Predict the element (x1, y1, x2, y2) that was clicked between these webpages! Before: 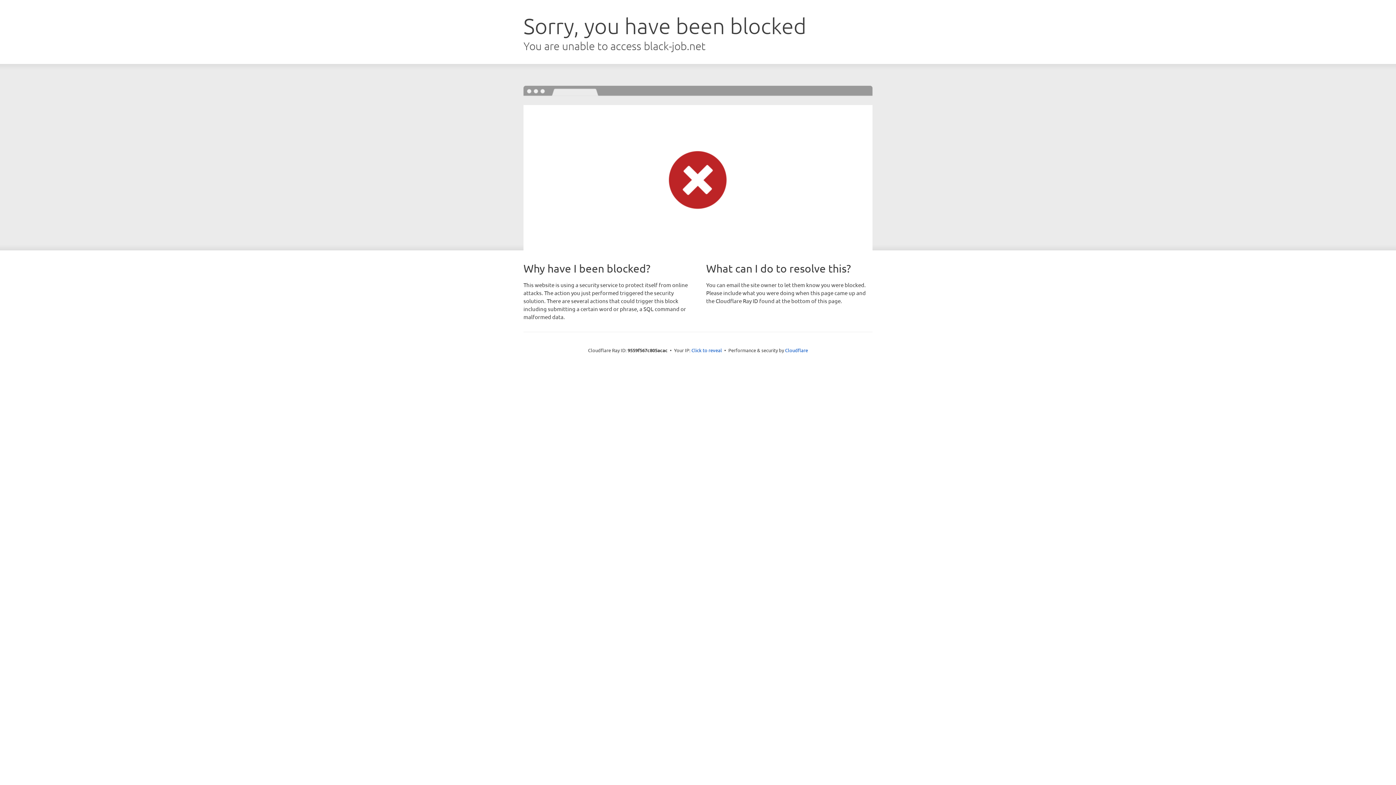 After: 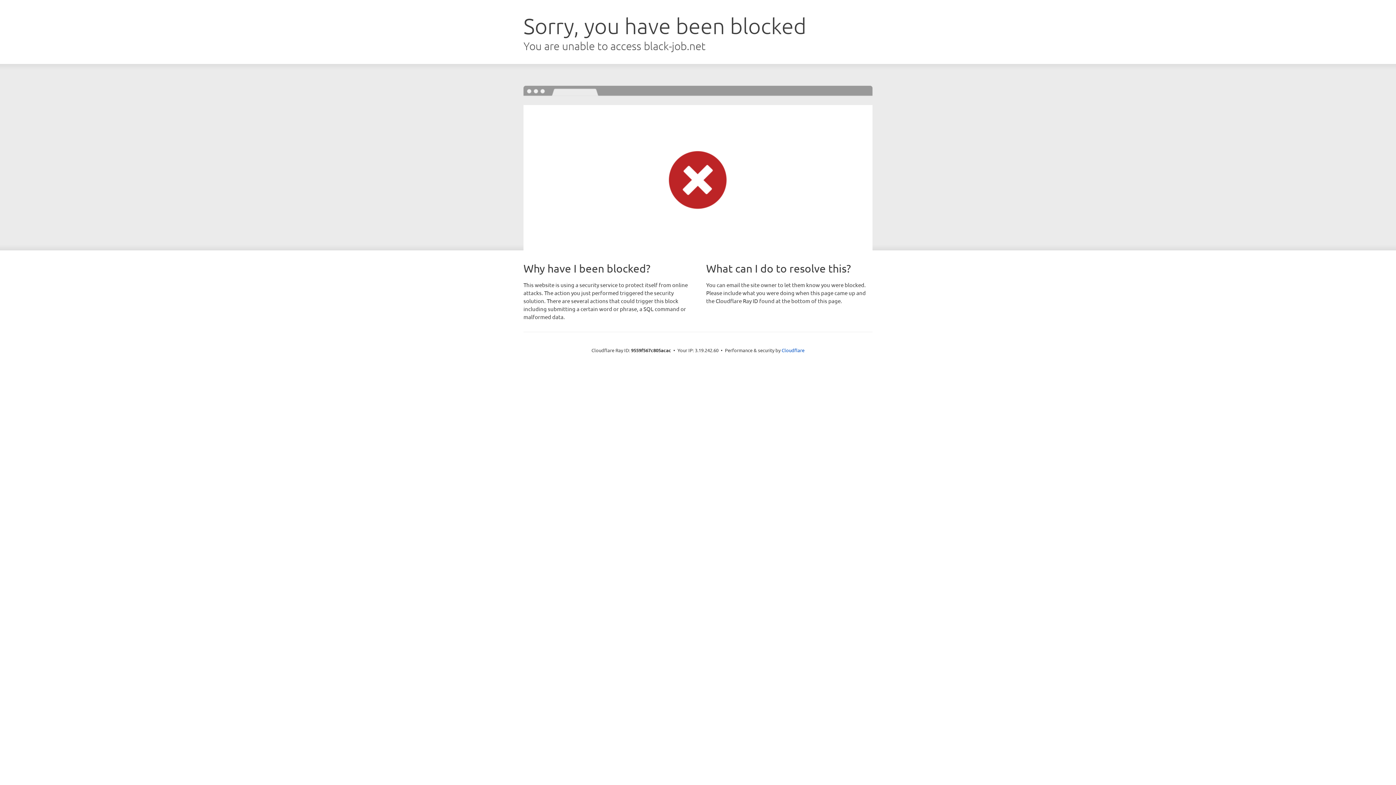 Action: bbox: (691, 346, 722, 353) label: Click to reveal